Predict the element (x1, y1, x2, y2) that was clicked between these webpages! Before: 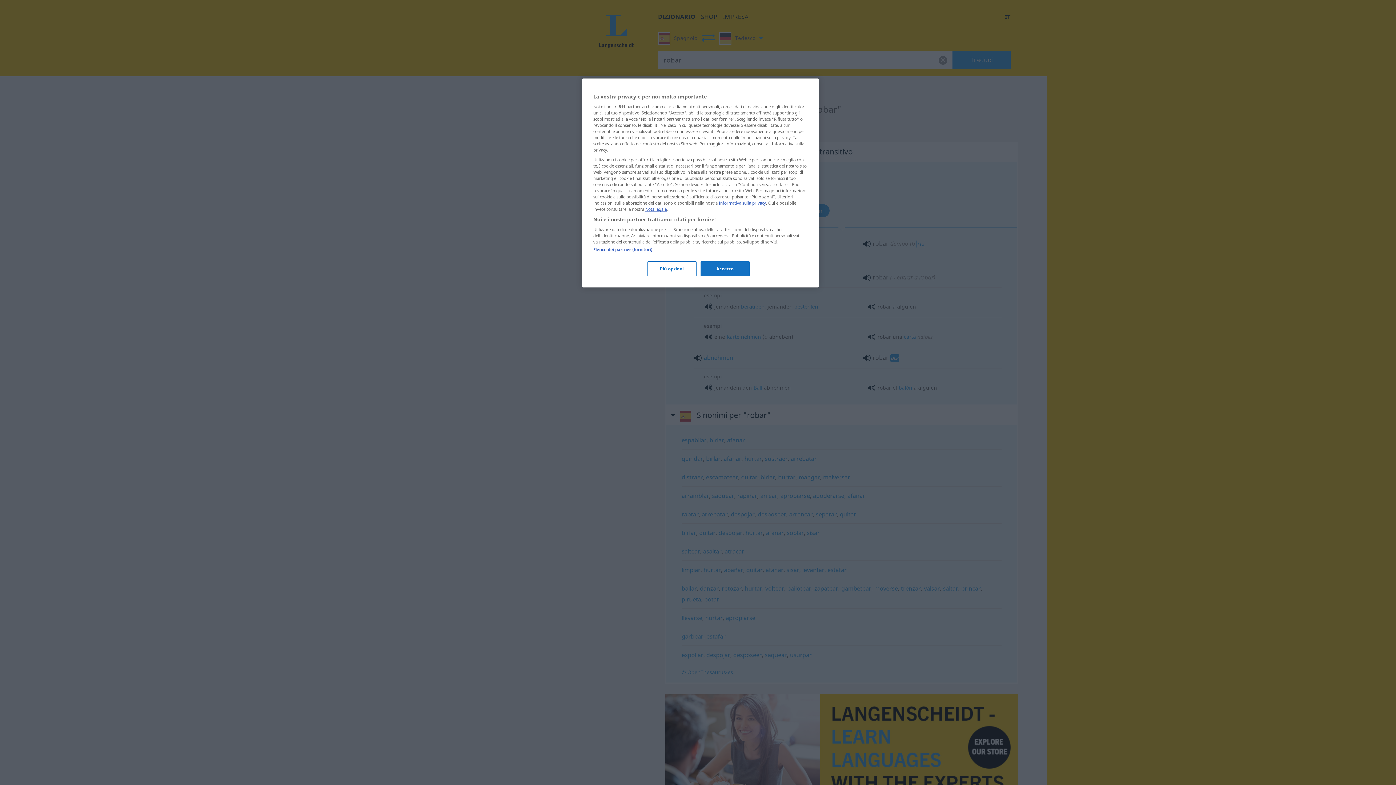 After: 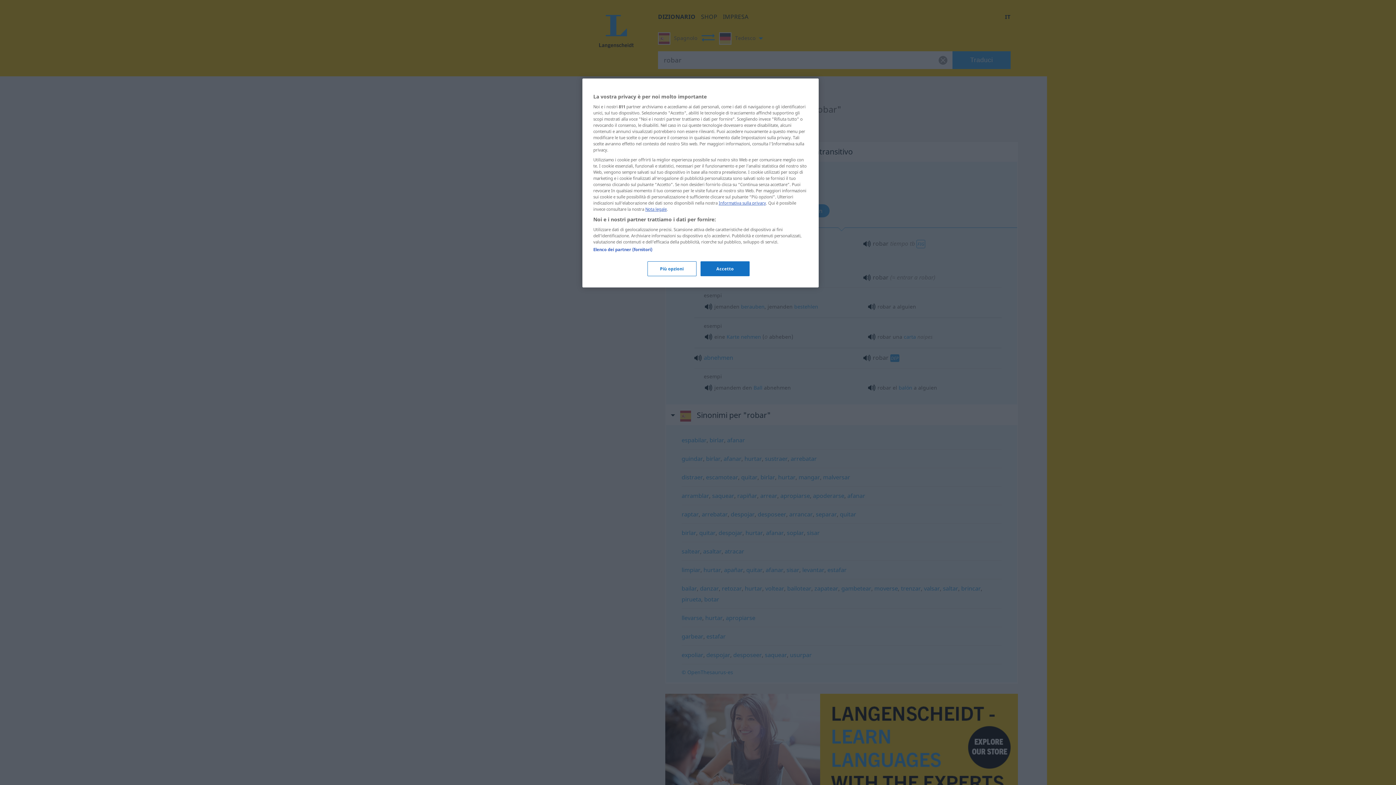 Action: label: Nota legale bbox: (645, 206, 666, 212)